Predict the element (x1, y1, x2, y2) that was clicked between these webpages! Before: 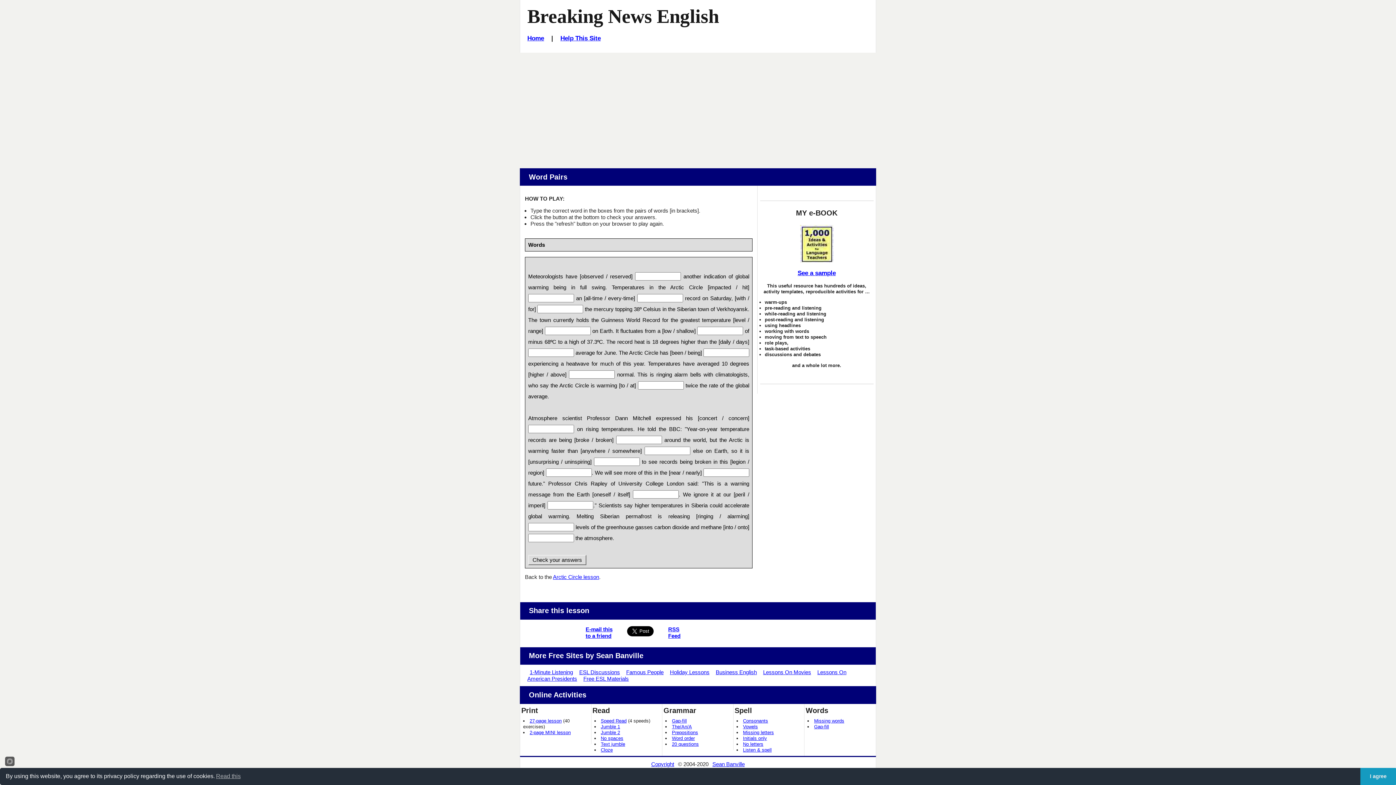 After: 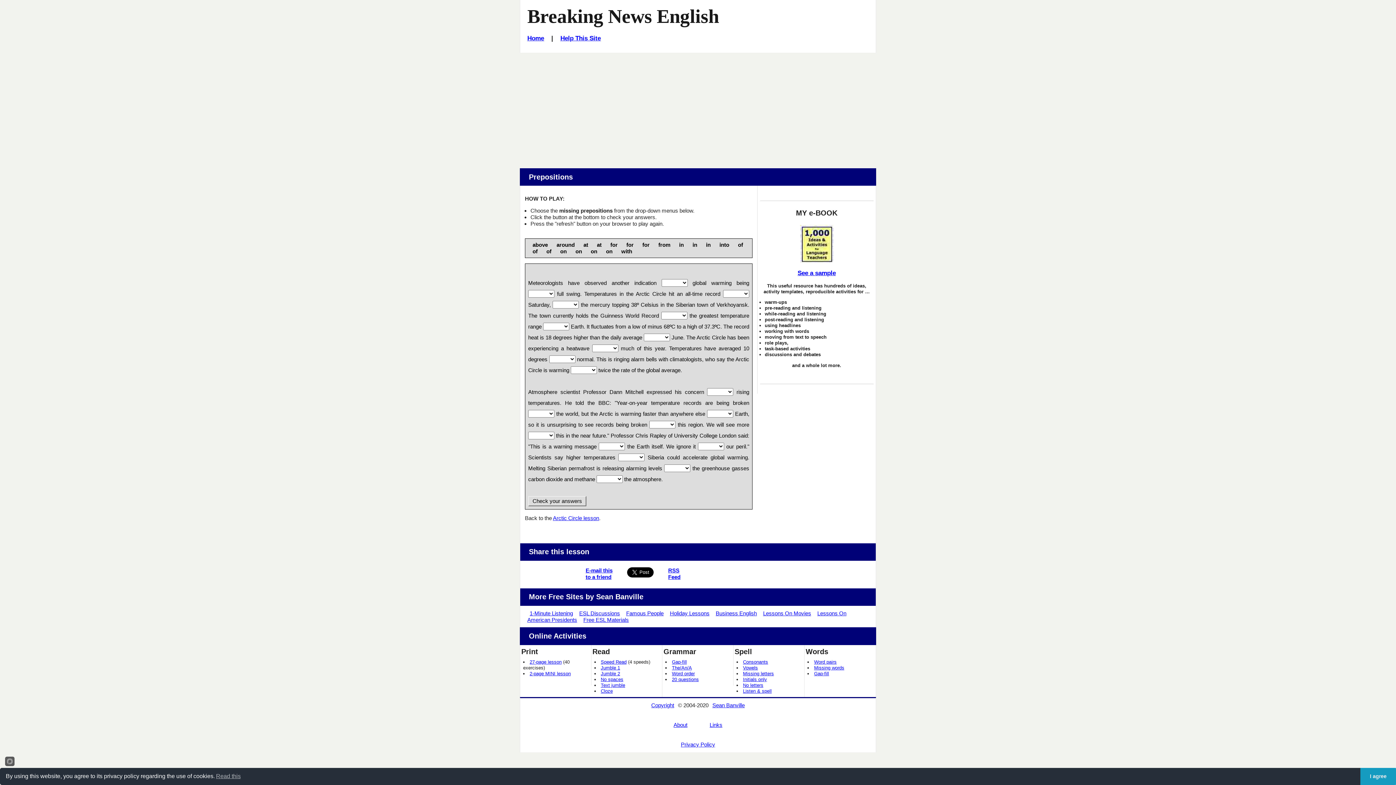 Action: bbox: (672, 730, 698, 735) label: Prepositions